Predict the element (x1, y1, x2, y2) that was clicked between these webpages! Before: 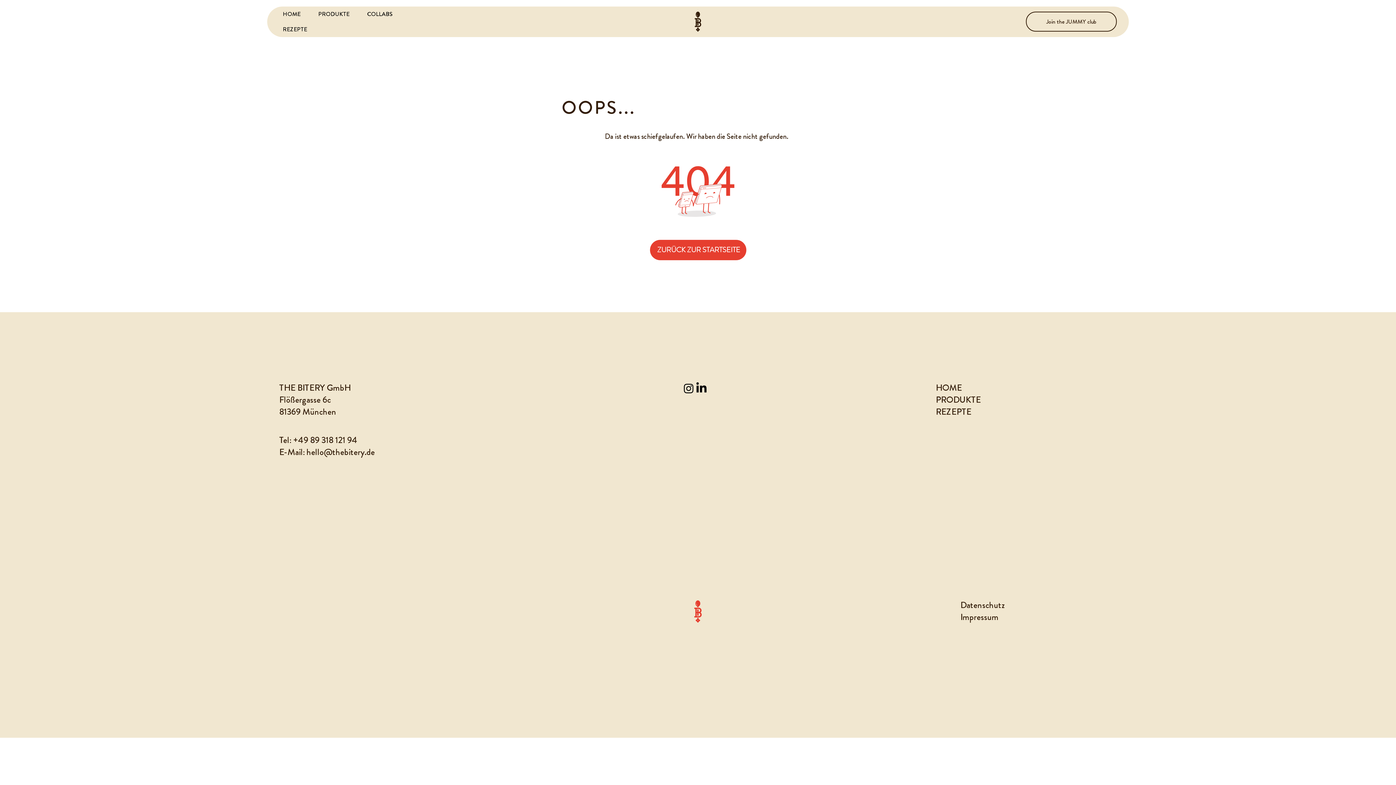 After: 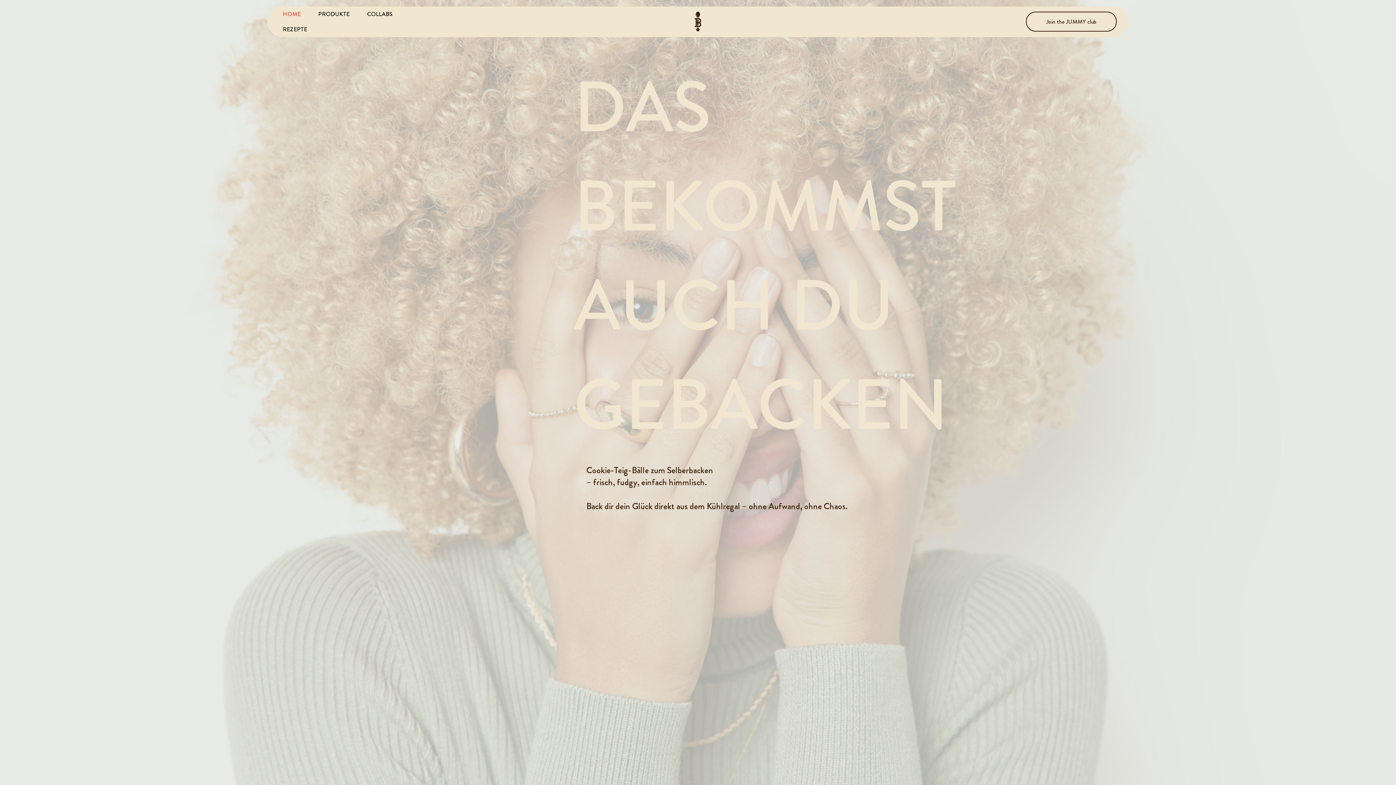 Action: bbox: (279, 6, 314, 21) label: HOME